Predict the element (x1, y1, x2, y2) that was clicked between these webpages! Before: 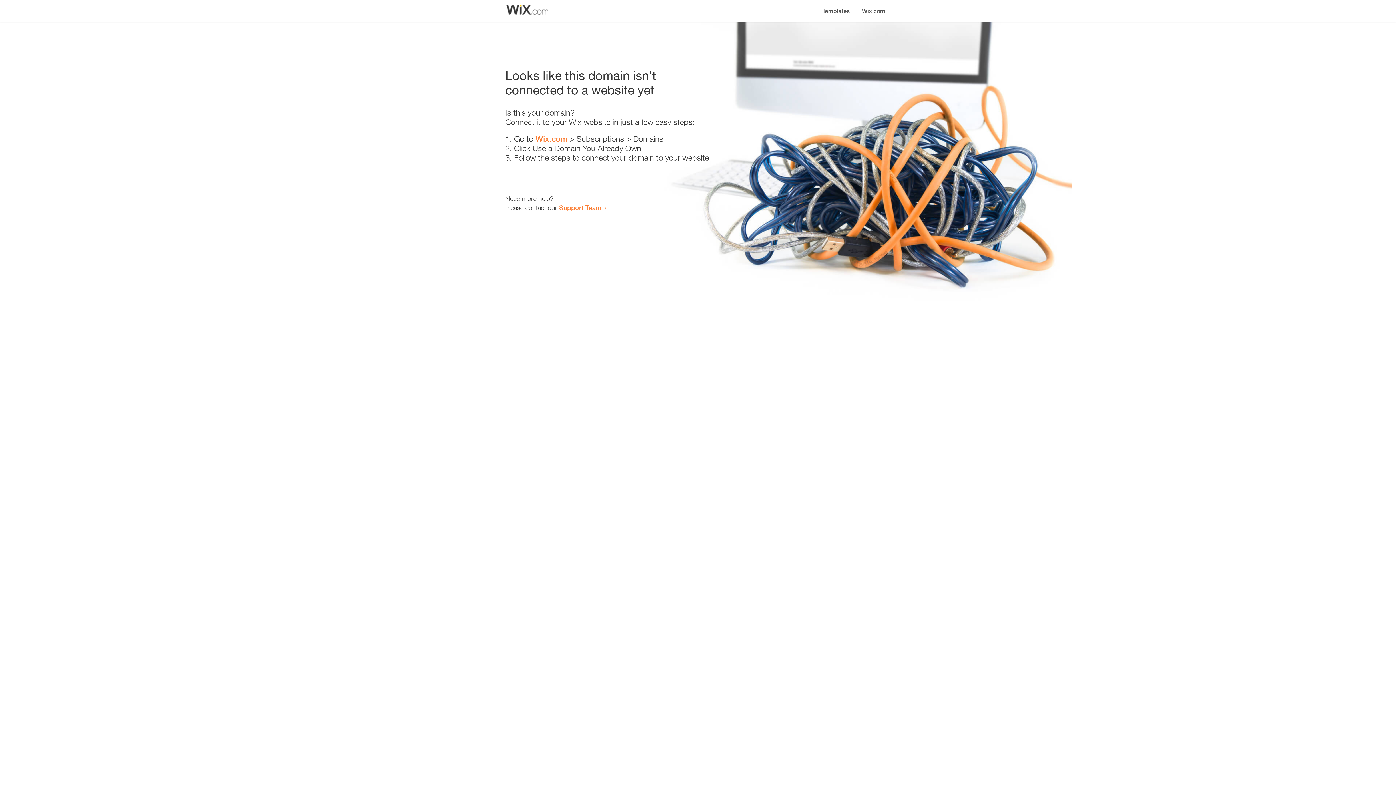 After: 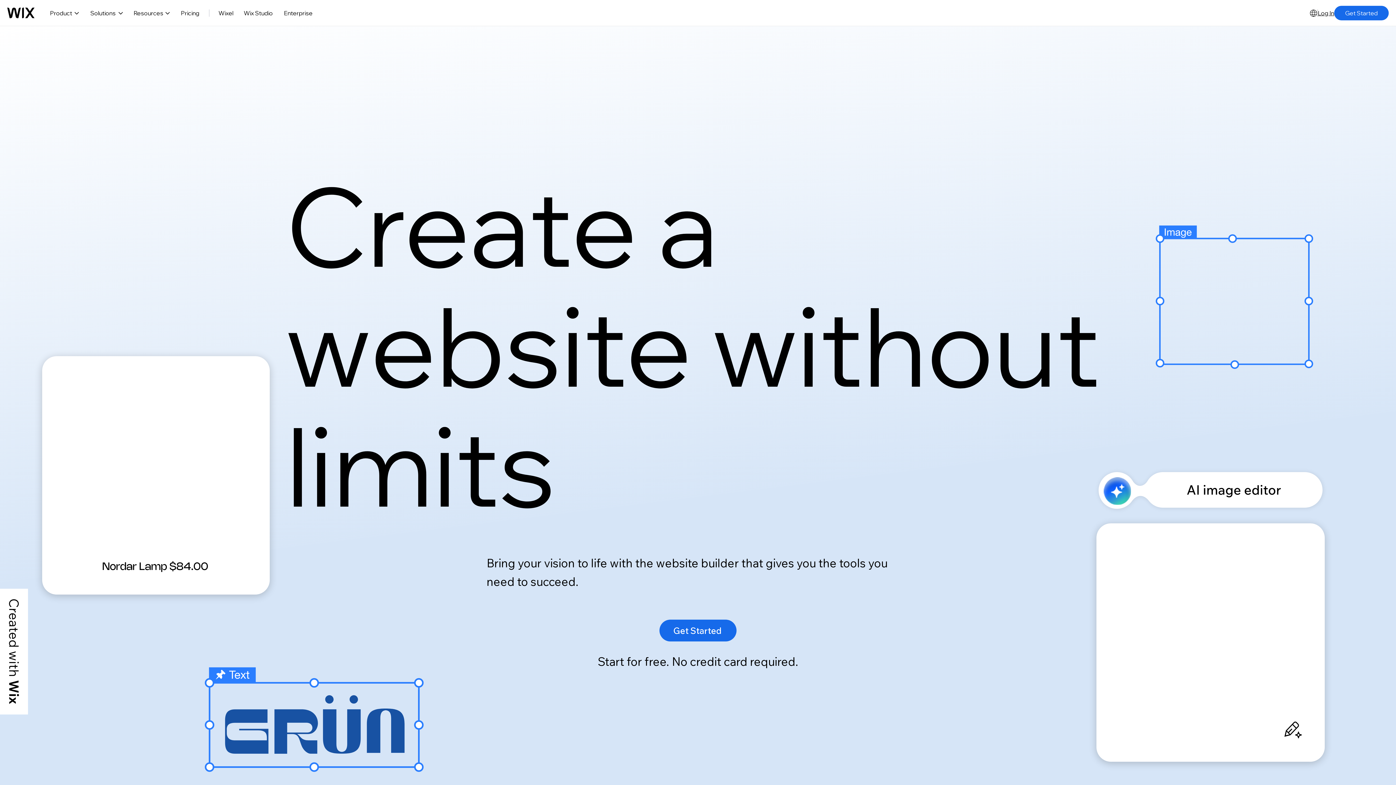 Action: label: Wix.com bbox: (856, 0, 890, 14)